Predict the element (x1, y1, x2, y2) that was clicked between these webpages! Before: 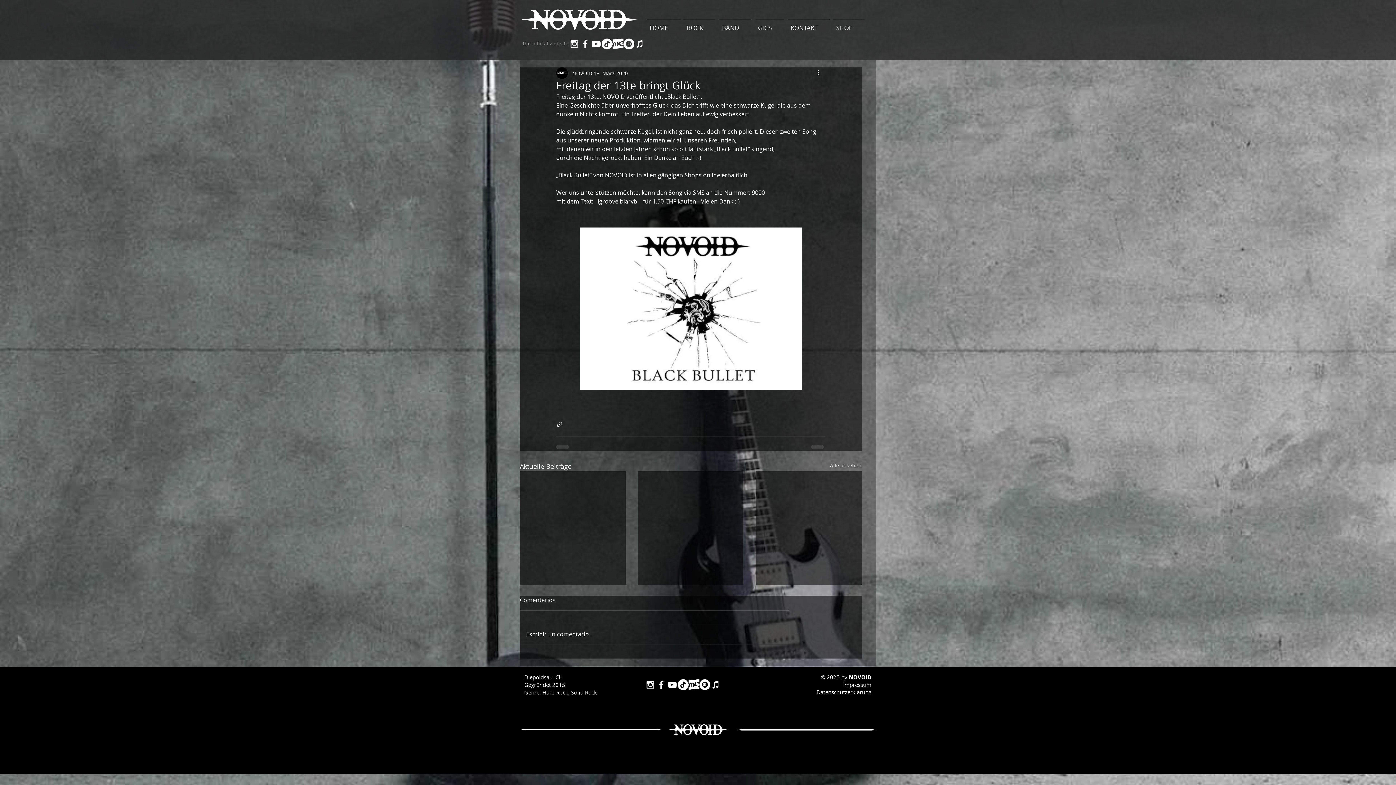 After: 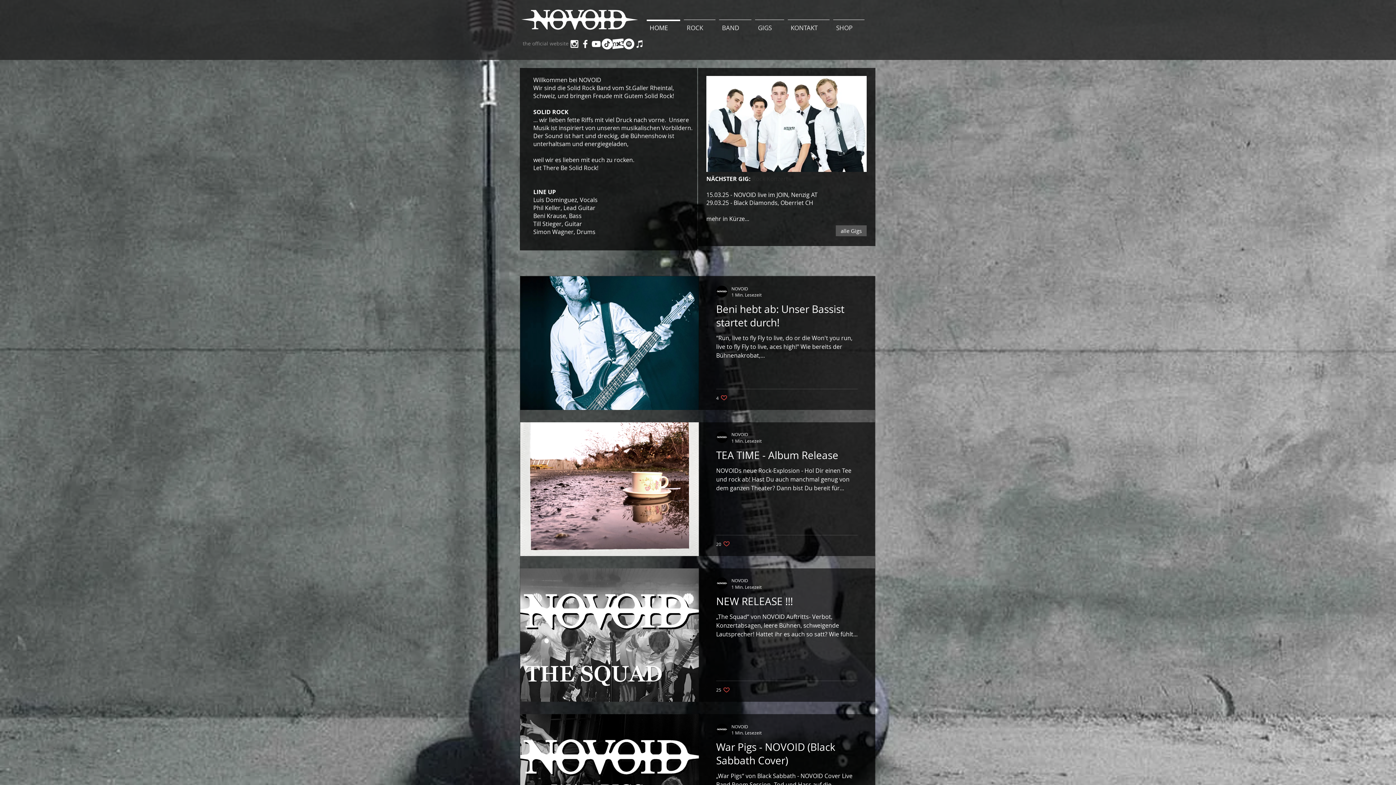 Action: bbox: (511, 722, 884, 736)